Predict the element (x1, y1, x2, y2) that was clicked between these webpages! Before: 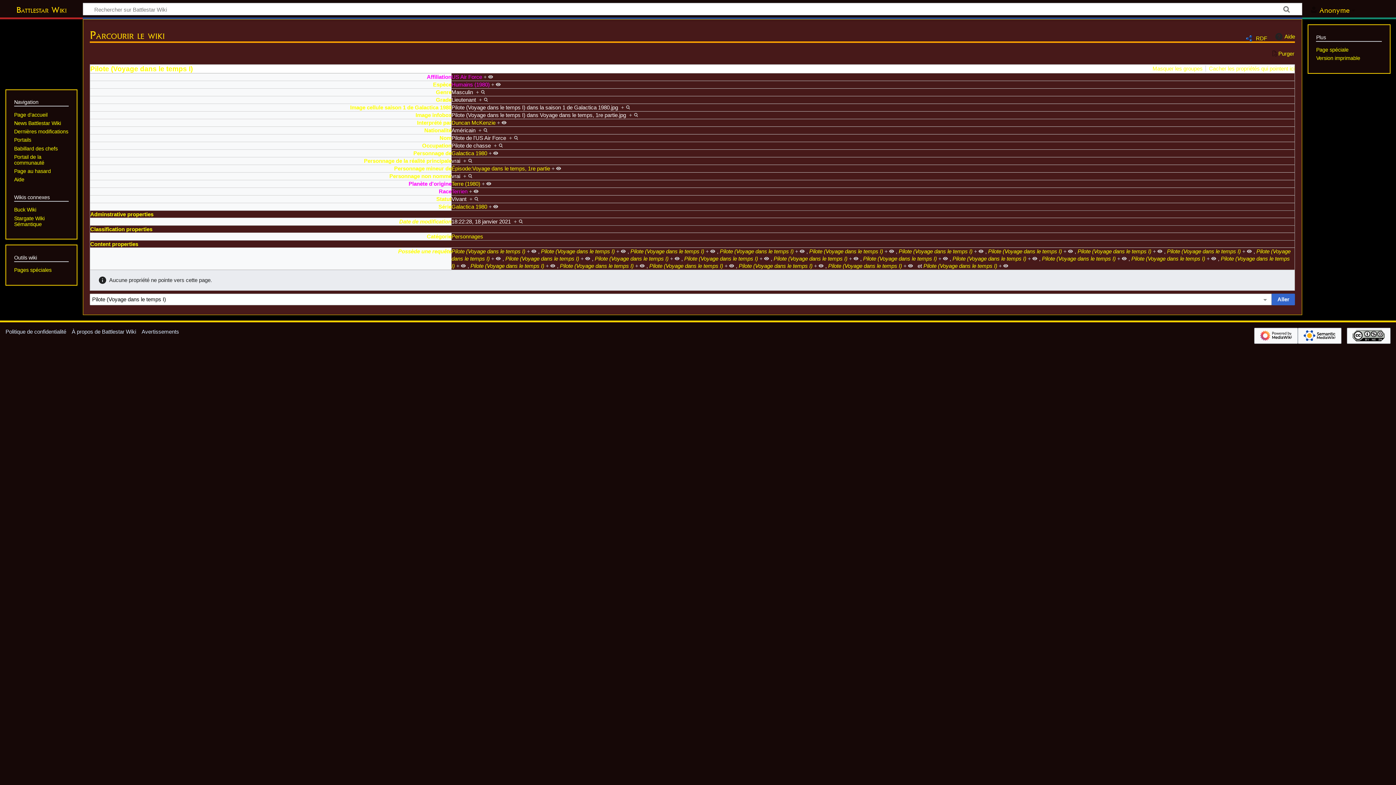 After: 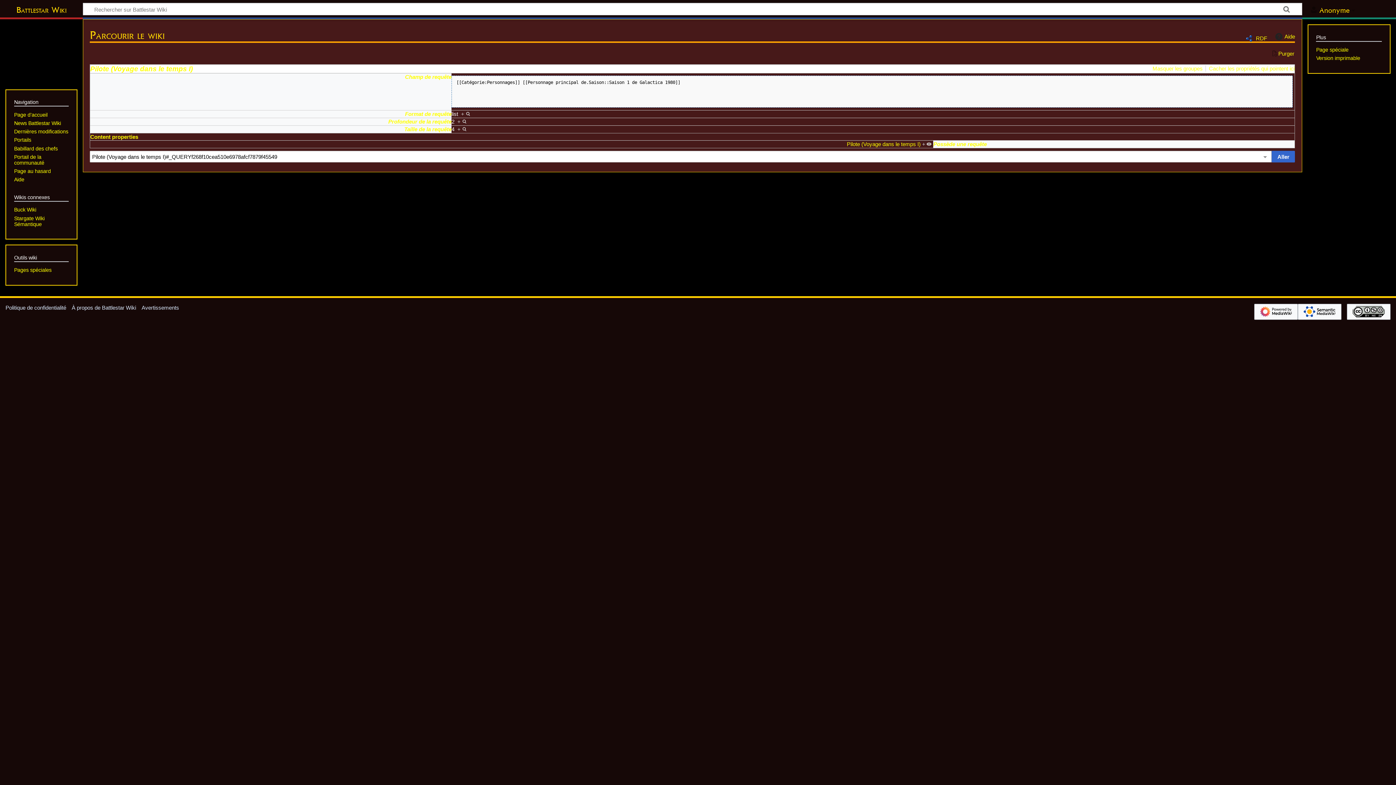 Action: label: + bbox: (814, 262, 824, 269)